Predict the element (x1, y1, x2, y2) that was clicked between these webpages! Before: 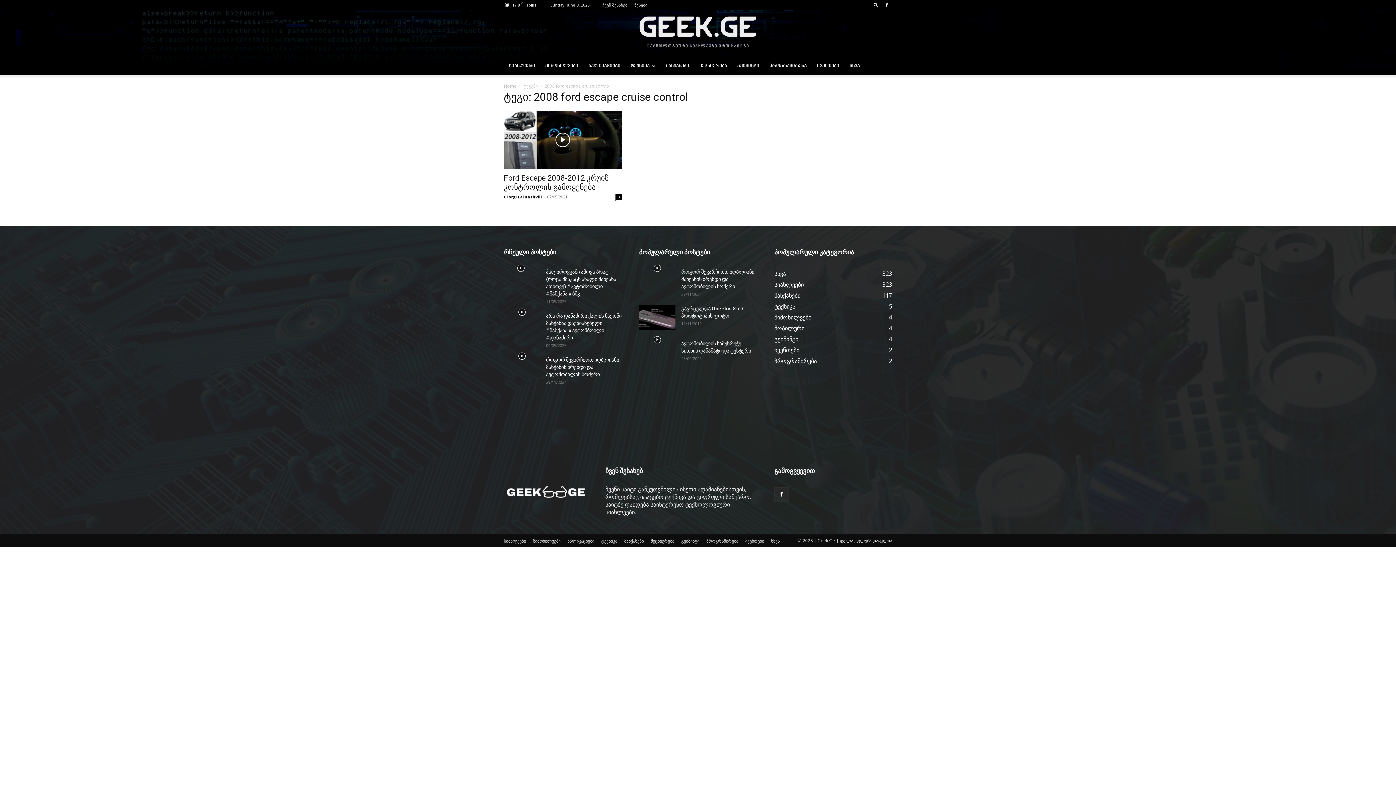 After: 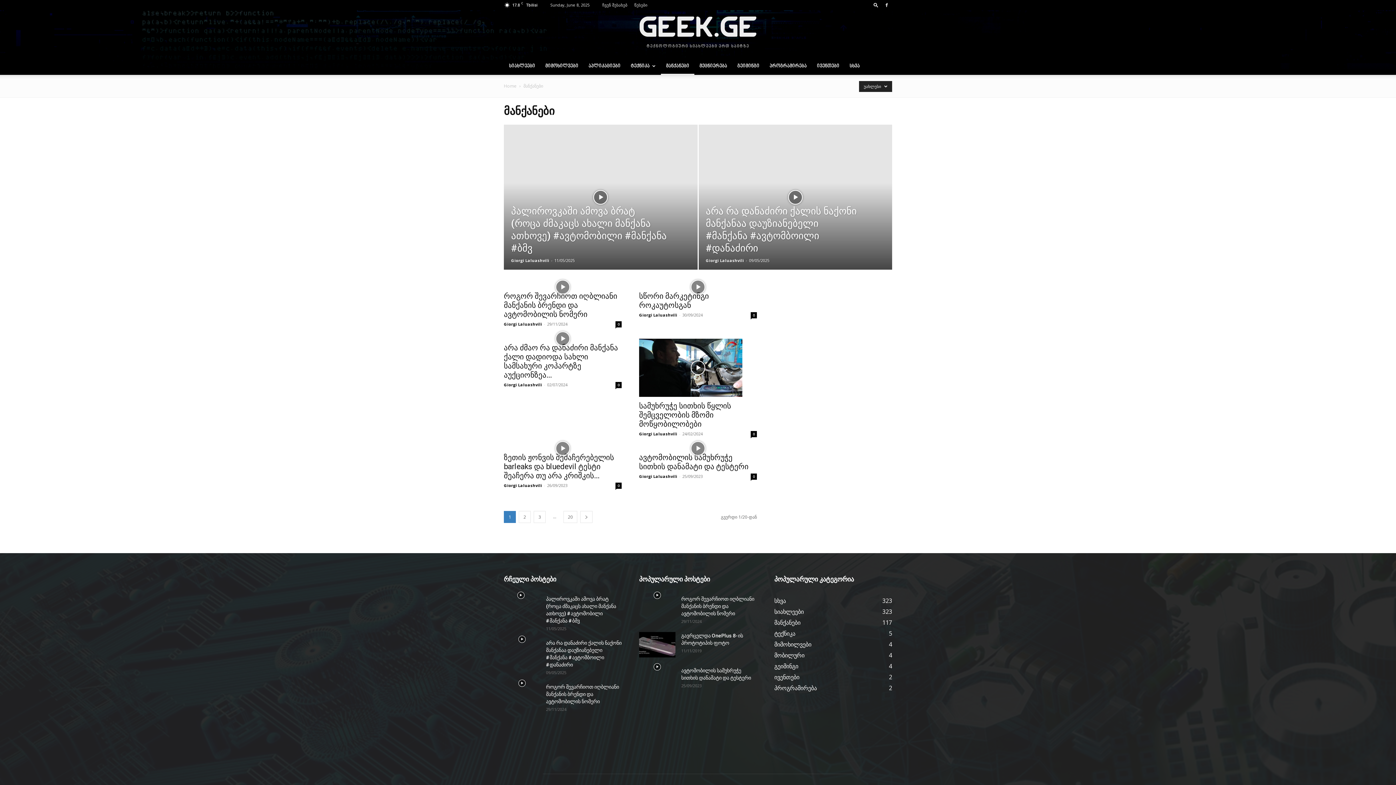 Action: label: მანქანები
117 bbox: (774, 291, 800, 299)